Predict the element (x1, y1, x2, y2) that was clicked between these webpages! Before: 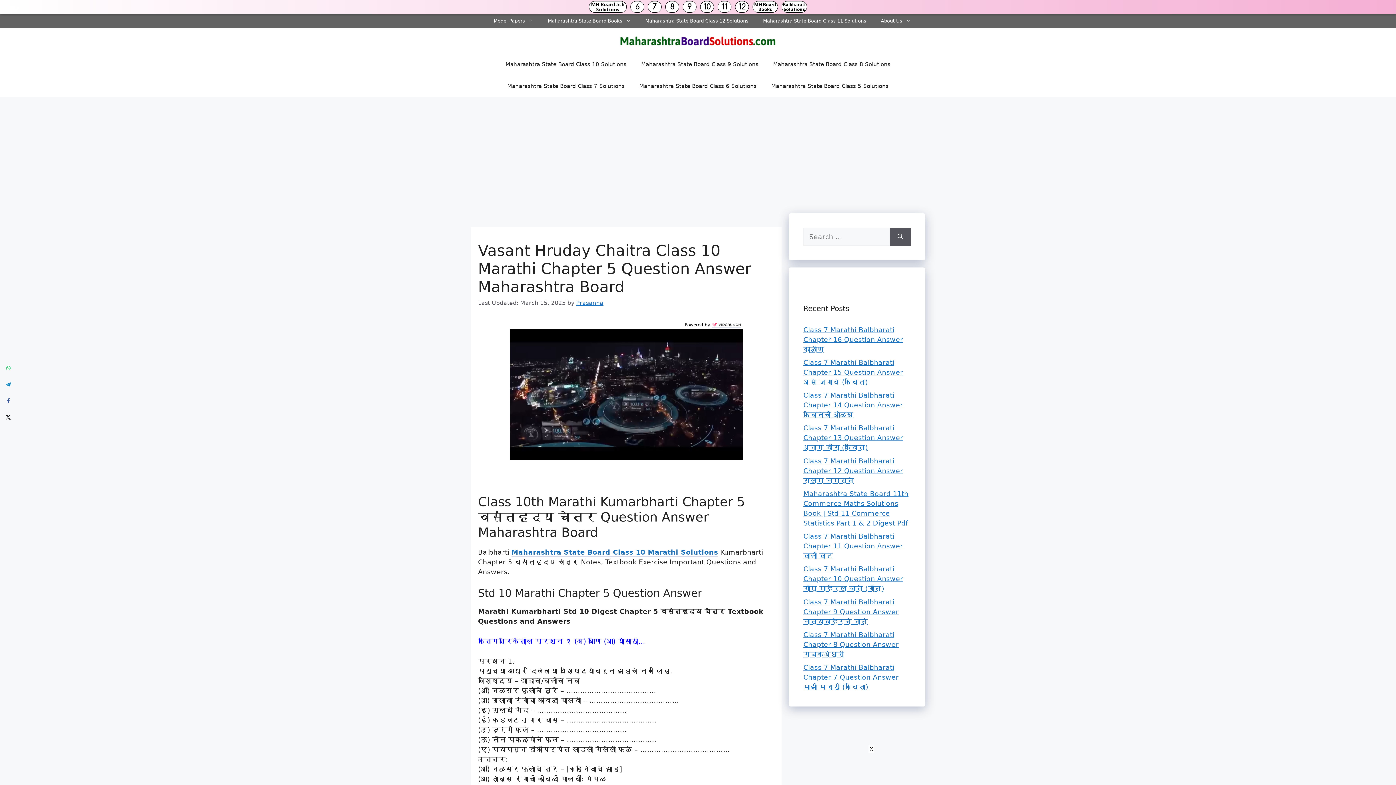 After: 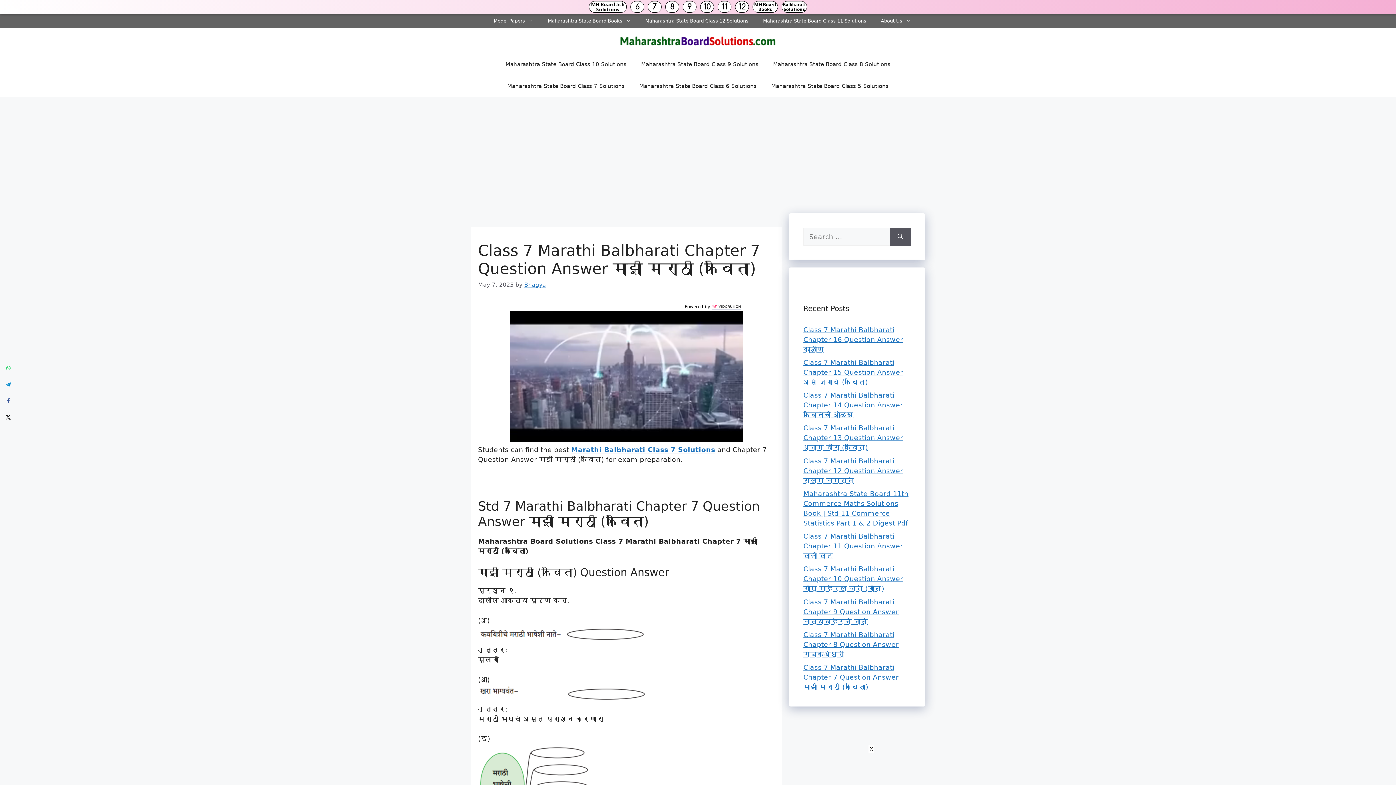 Action: label: Class 7 Marathi Balbharati Chapter 7 Question Answer माझी मराठी (कविता) bbox: (803, 664, 898, 691)